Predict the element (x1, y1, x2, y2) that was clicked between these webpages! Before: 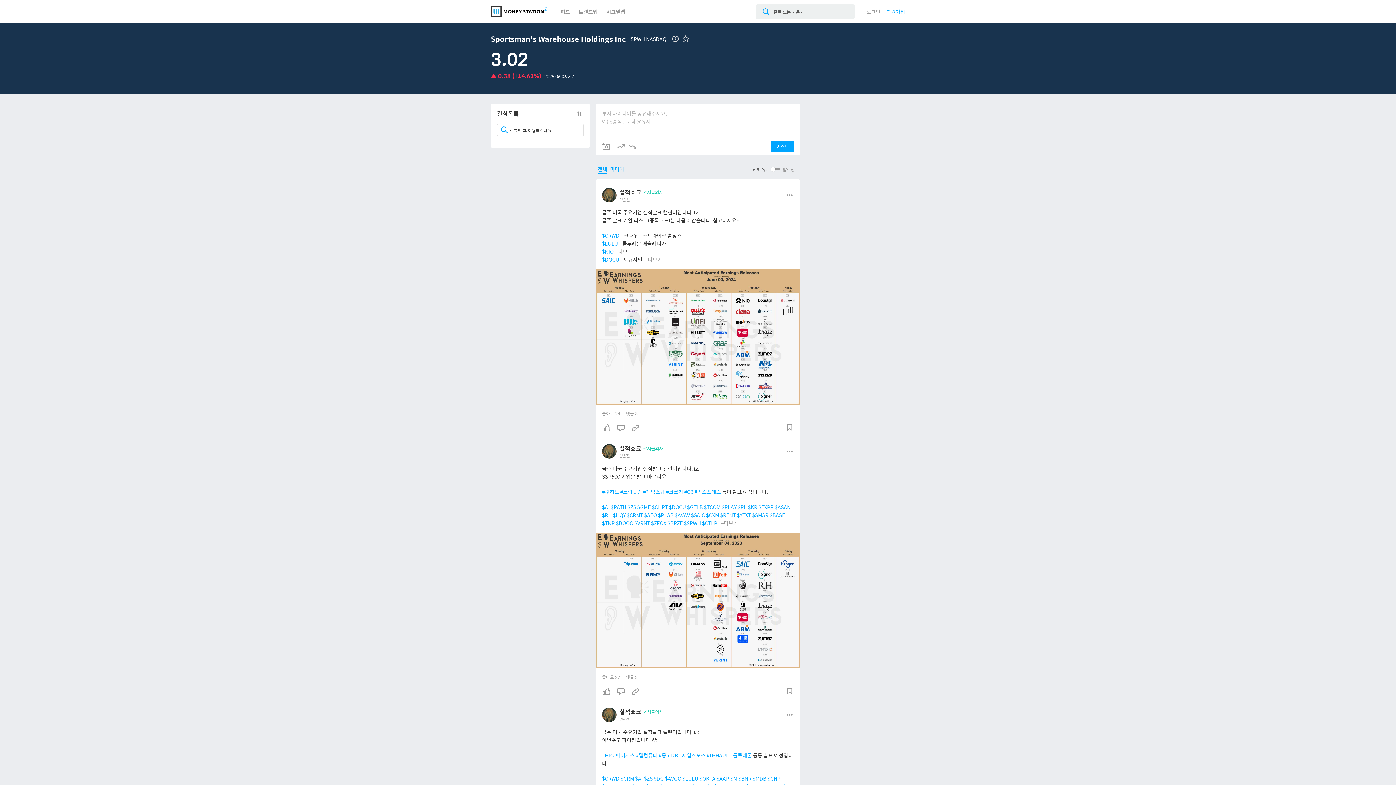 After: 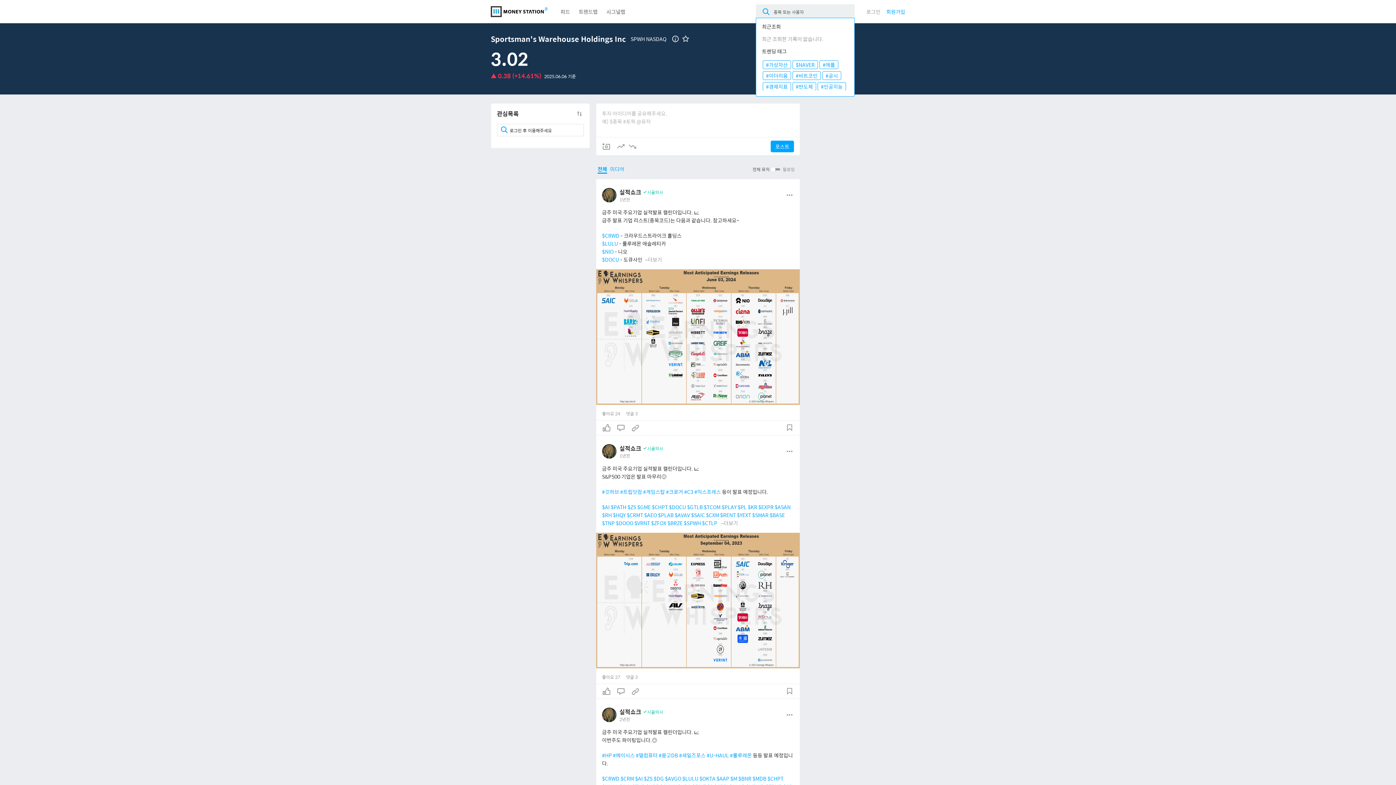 Action: bbox: (761, 7, 770, 15)